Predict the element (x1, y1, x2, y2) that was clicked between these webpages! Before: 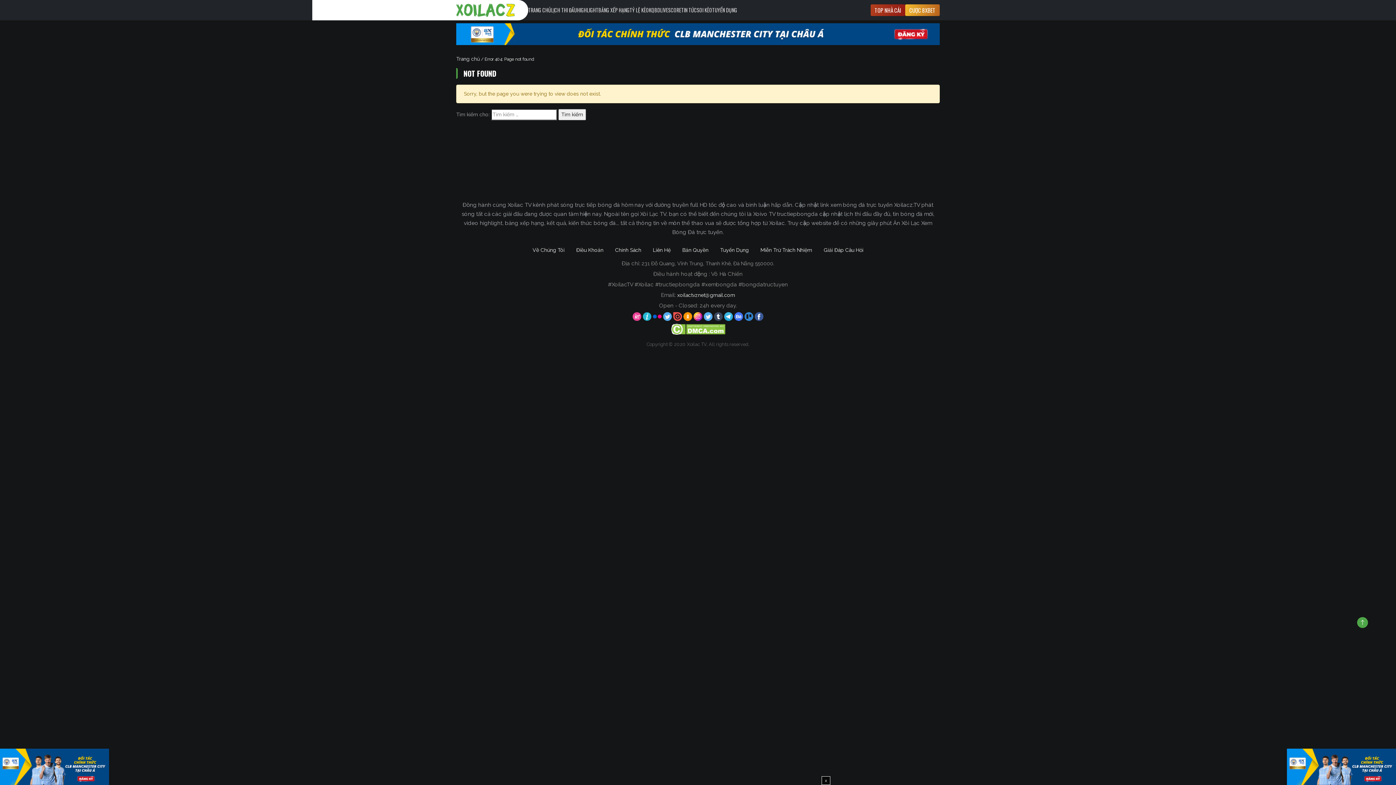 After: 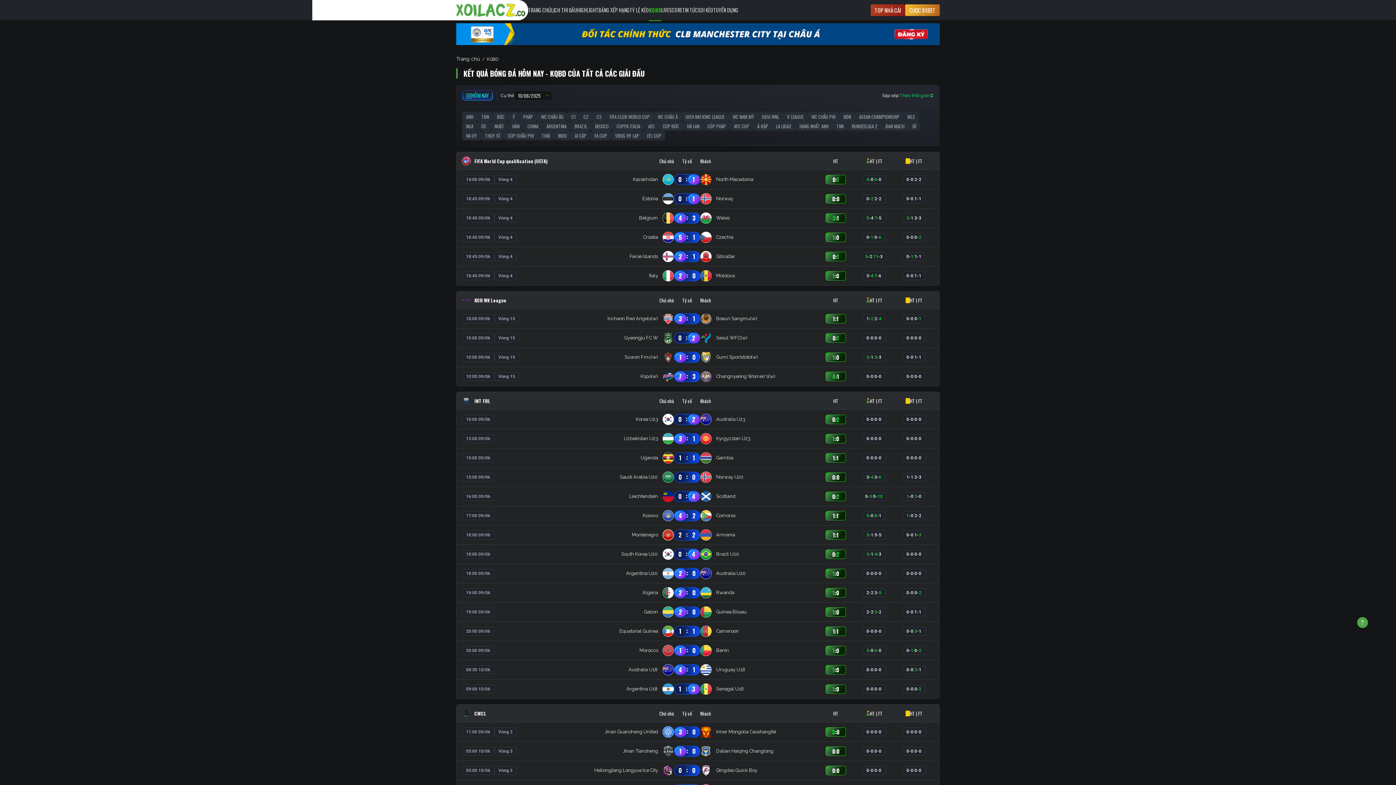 Action: label: KQBD bbox: (649, 0, 660, 20)